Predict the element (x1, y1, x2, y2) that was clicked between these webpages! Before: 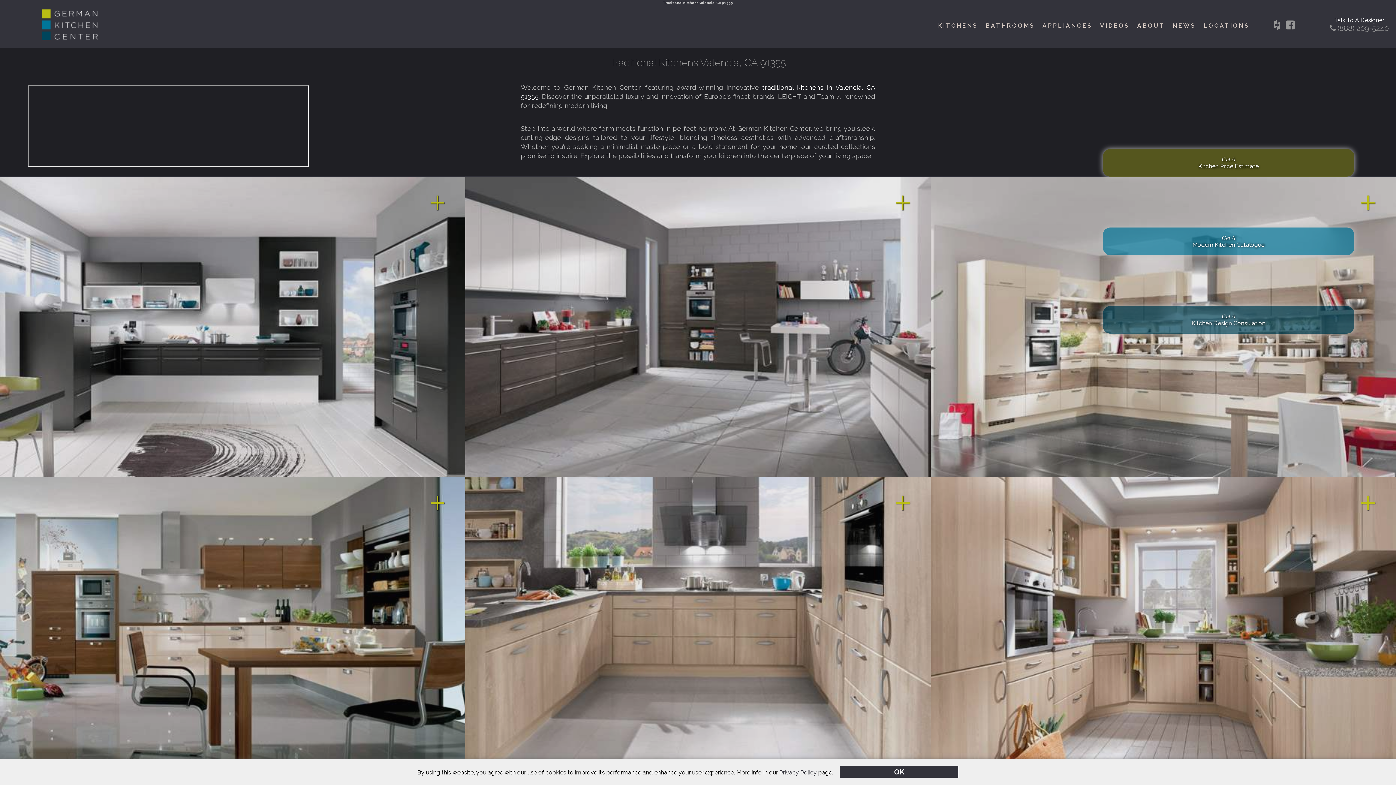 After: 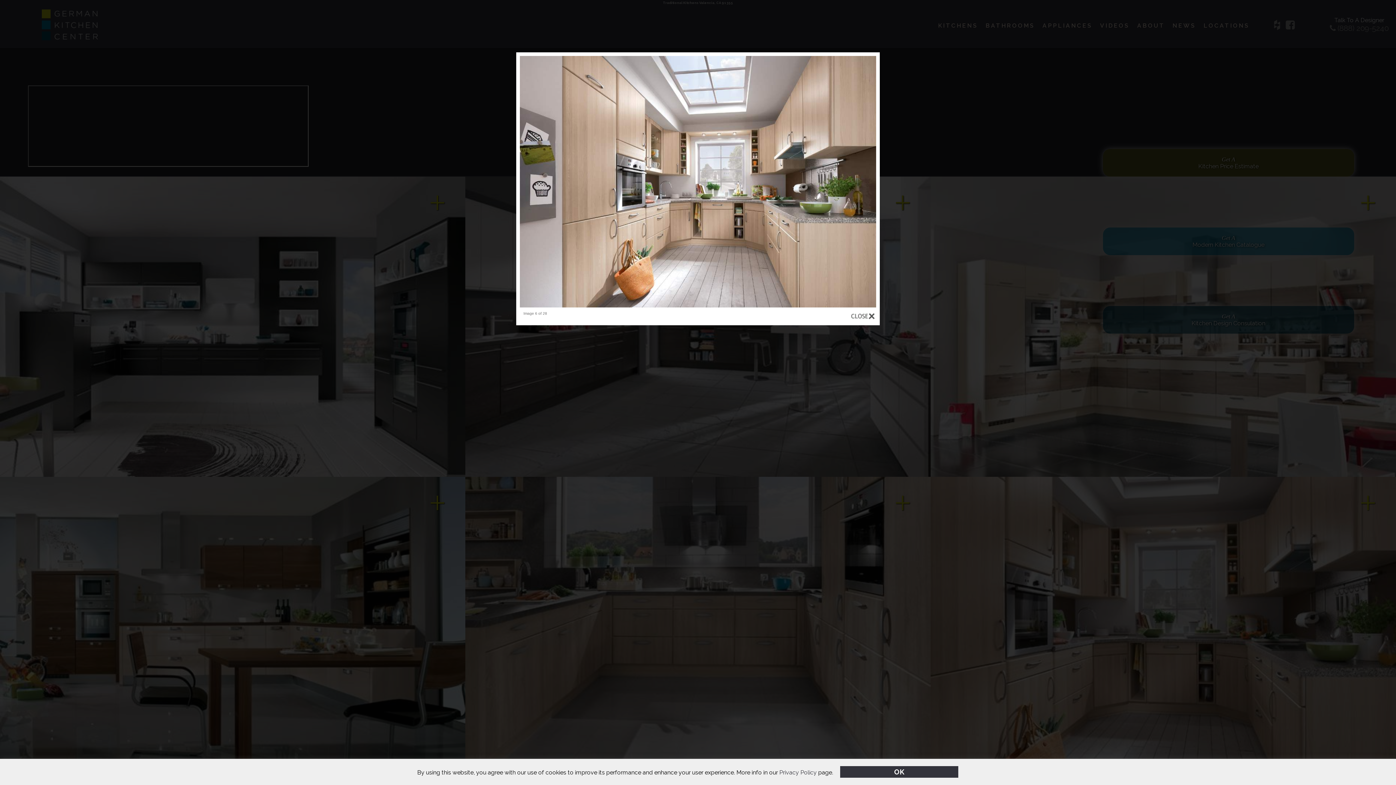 Action: bbox: (930, 623, 1396, 630)